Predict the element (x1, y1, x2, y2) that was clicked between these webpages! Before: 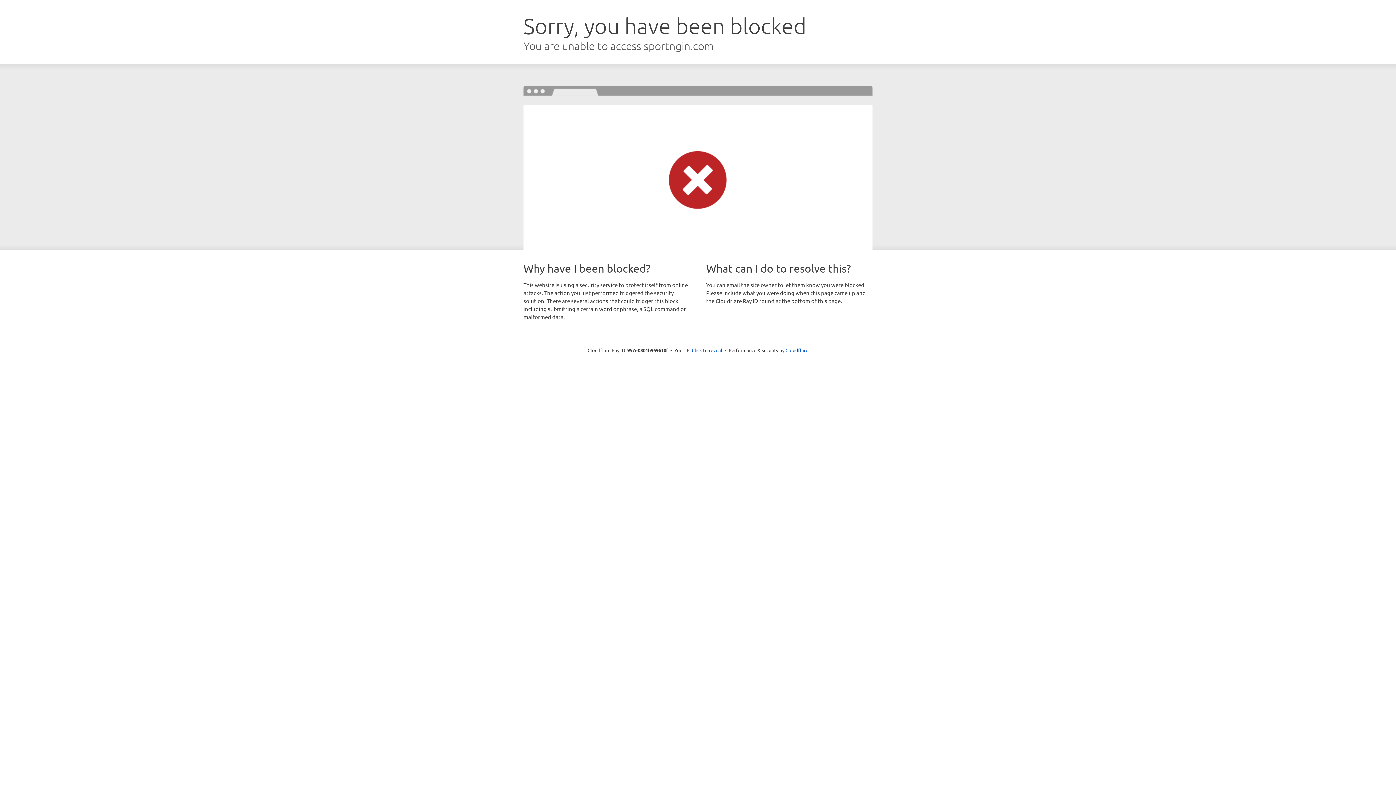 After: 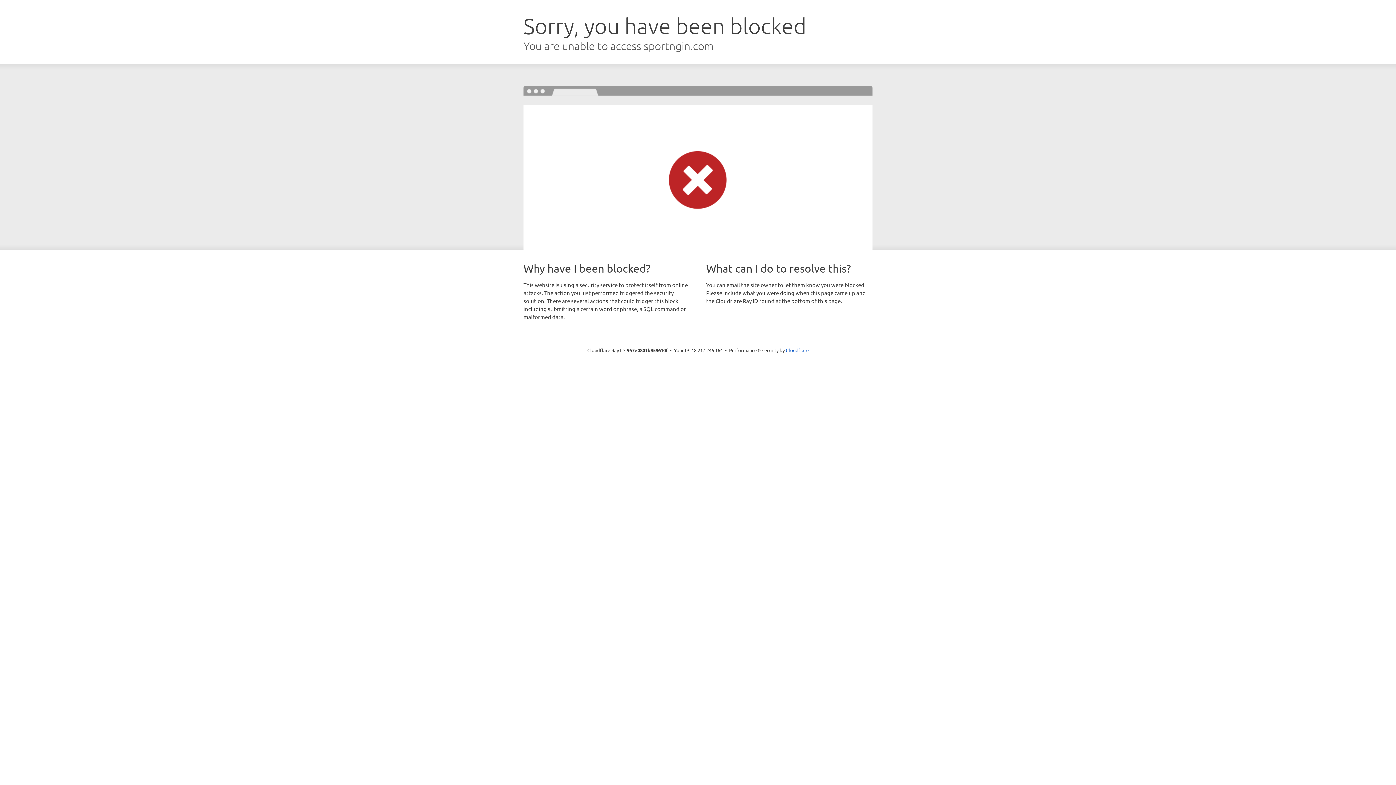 Action: label: Click to reveal bbox: (692, 346, 722, 353)